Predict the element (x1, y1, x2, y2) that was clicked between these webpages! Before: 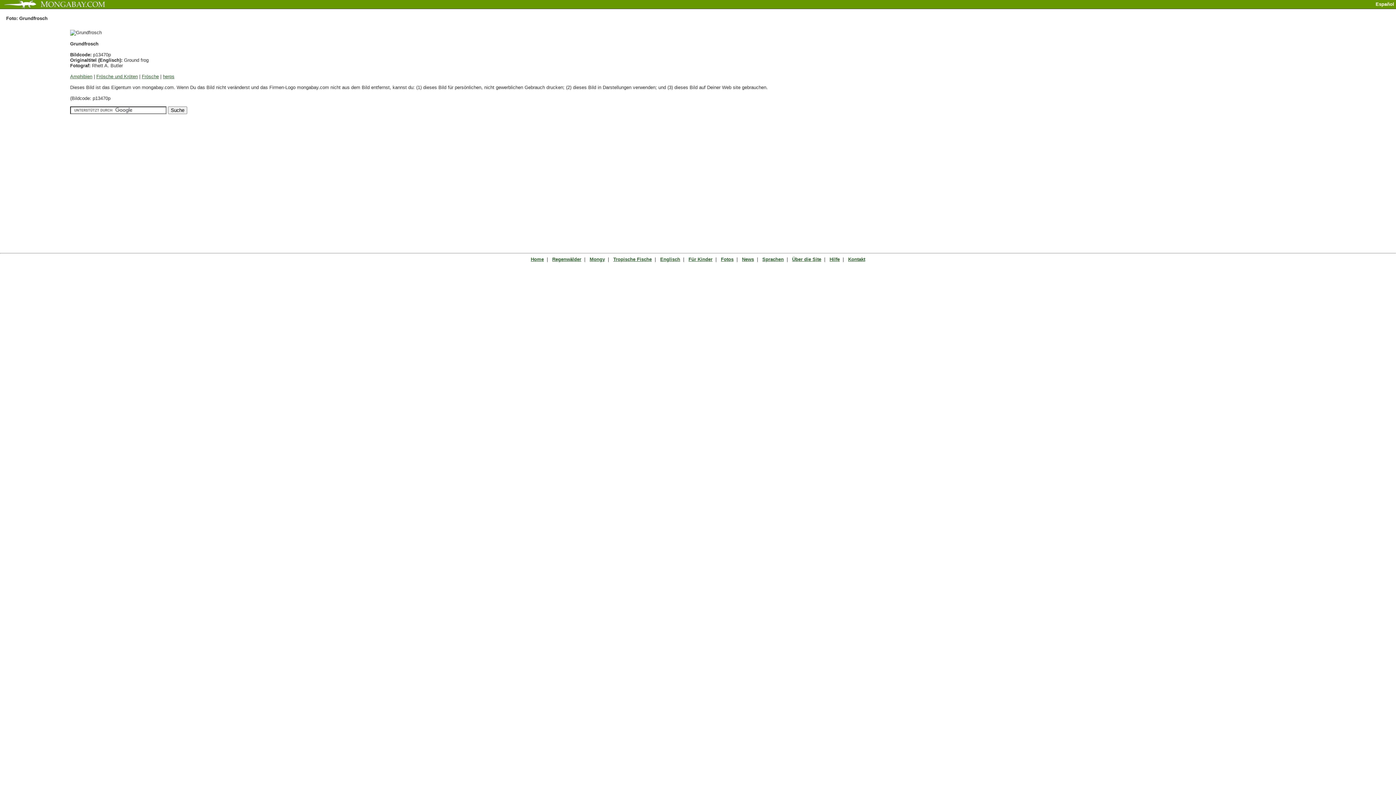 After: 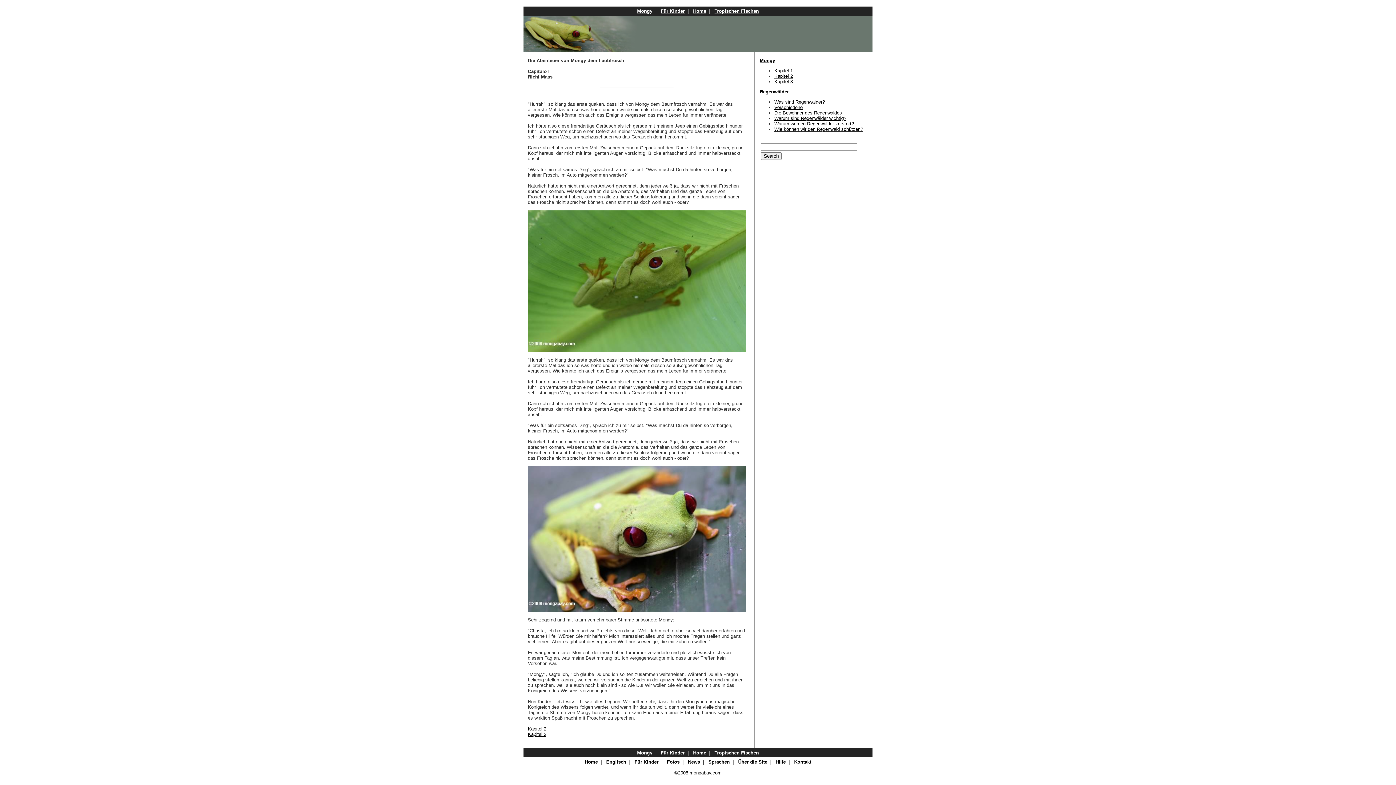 Action: bbox: (589, 256, 605, 262) label: Mongy